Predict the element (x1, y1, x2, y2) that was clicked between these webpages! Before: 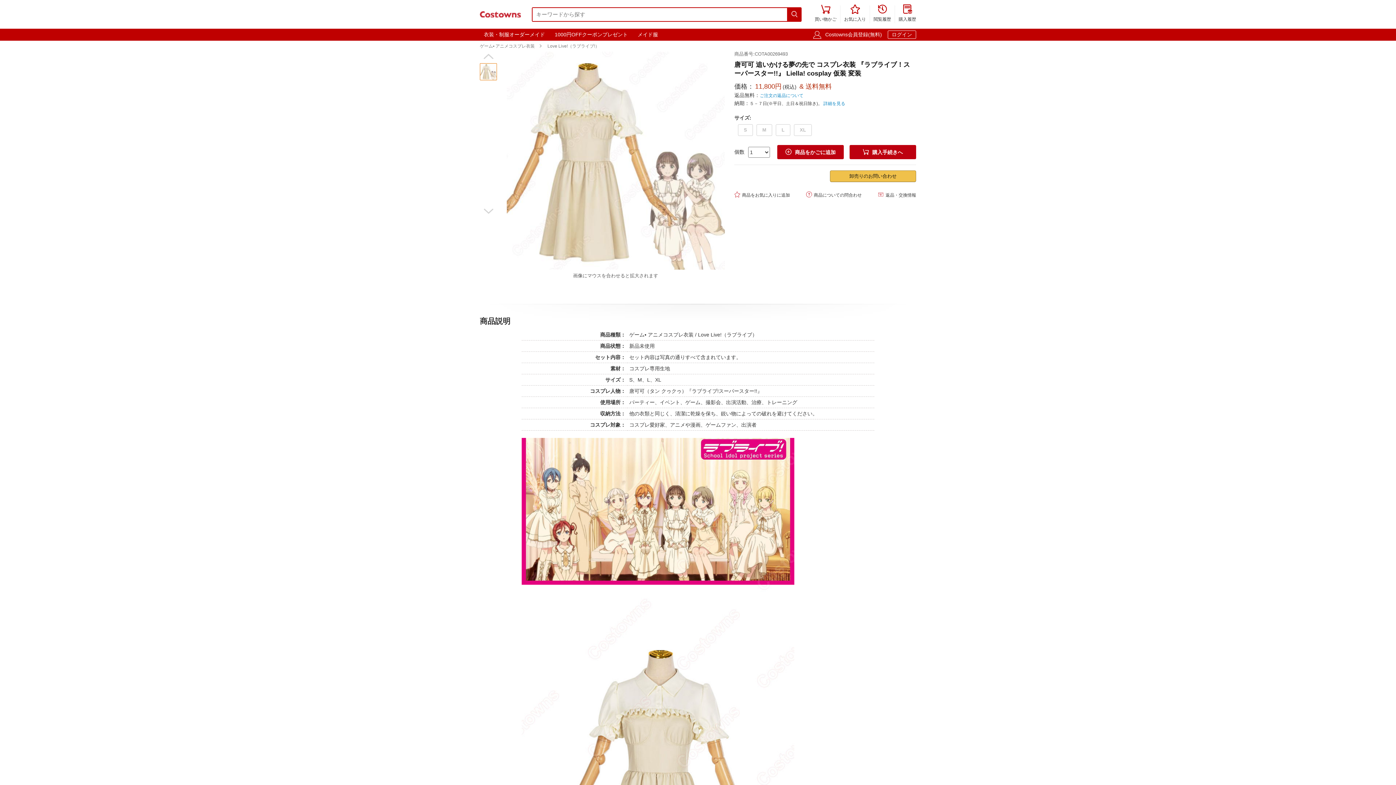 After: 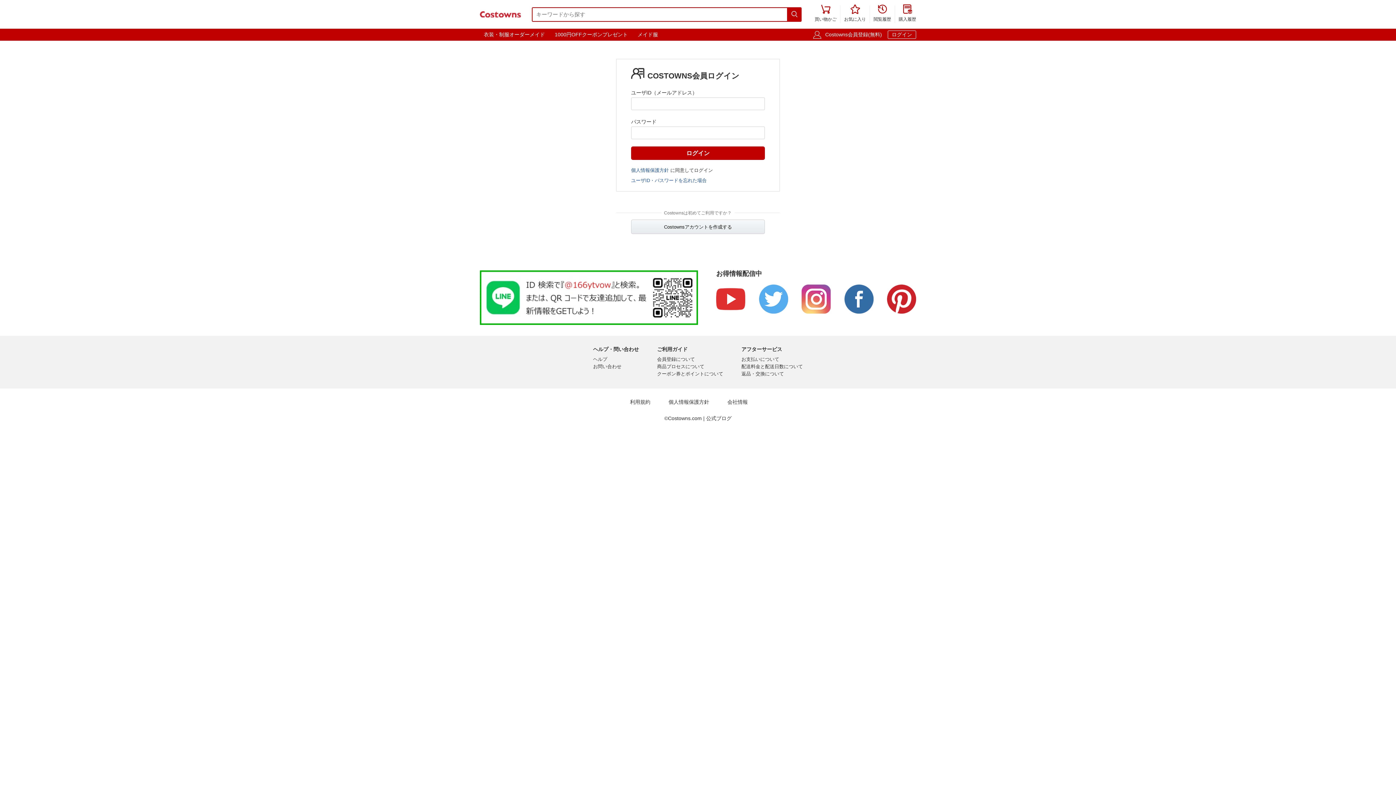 Action: label: 
購入履歴 bbox: (898, 5, 916, 23)